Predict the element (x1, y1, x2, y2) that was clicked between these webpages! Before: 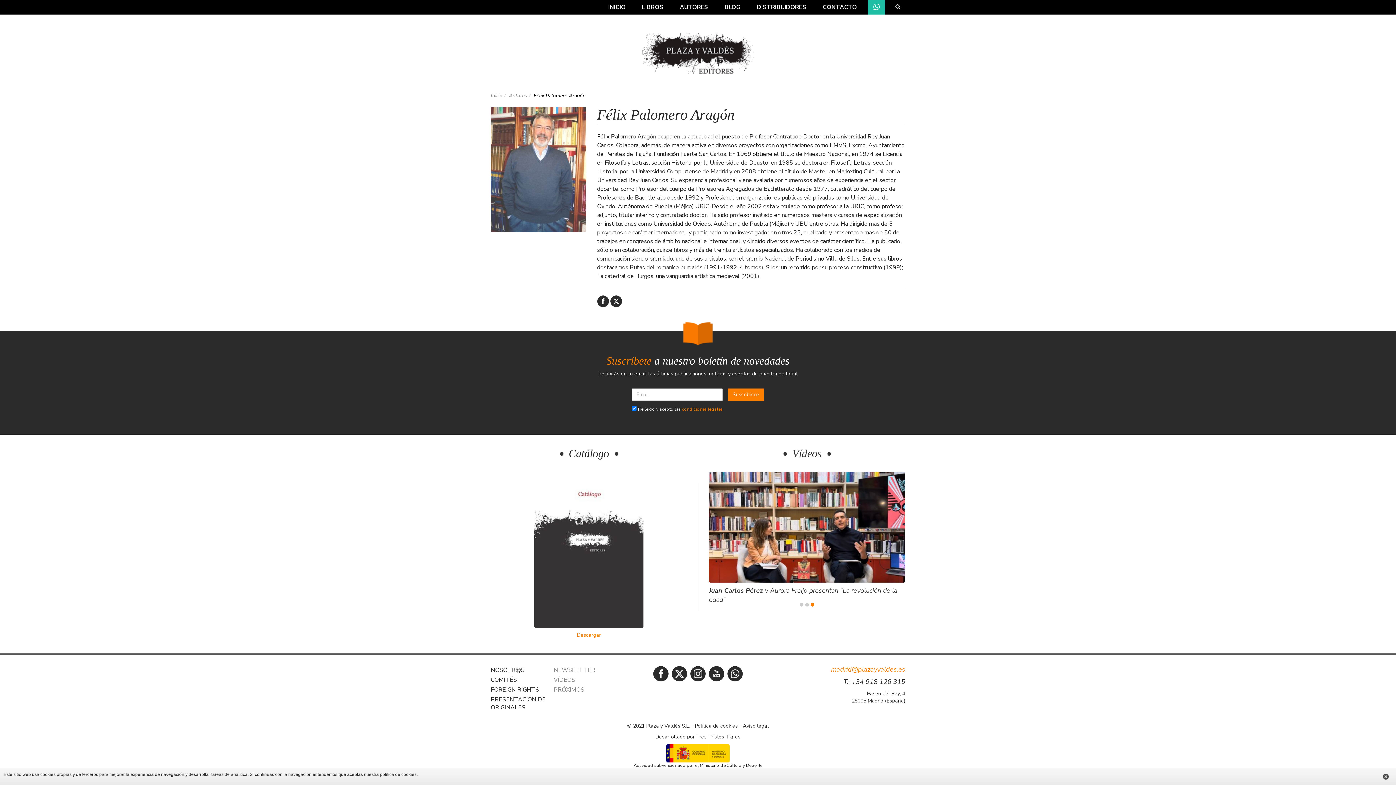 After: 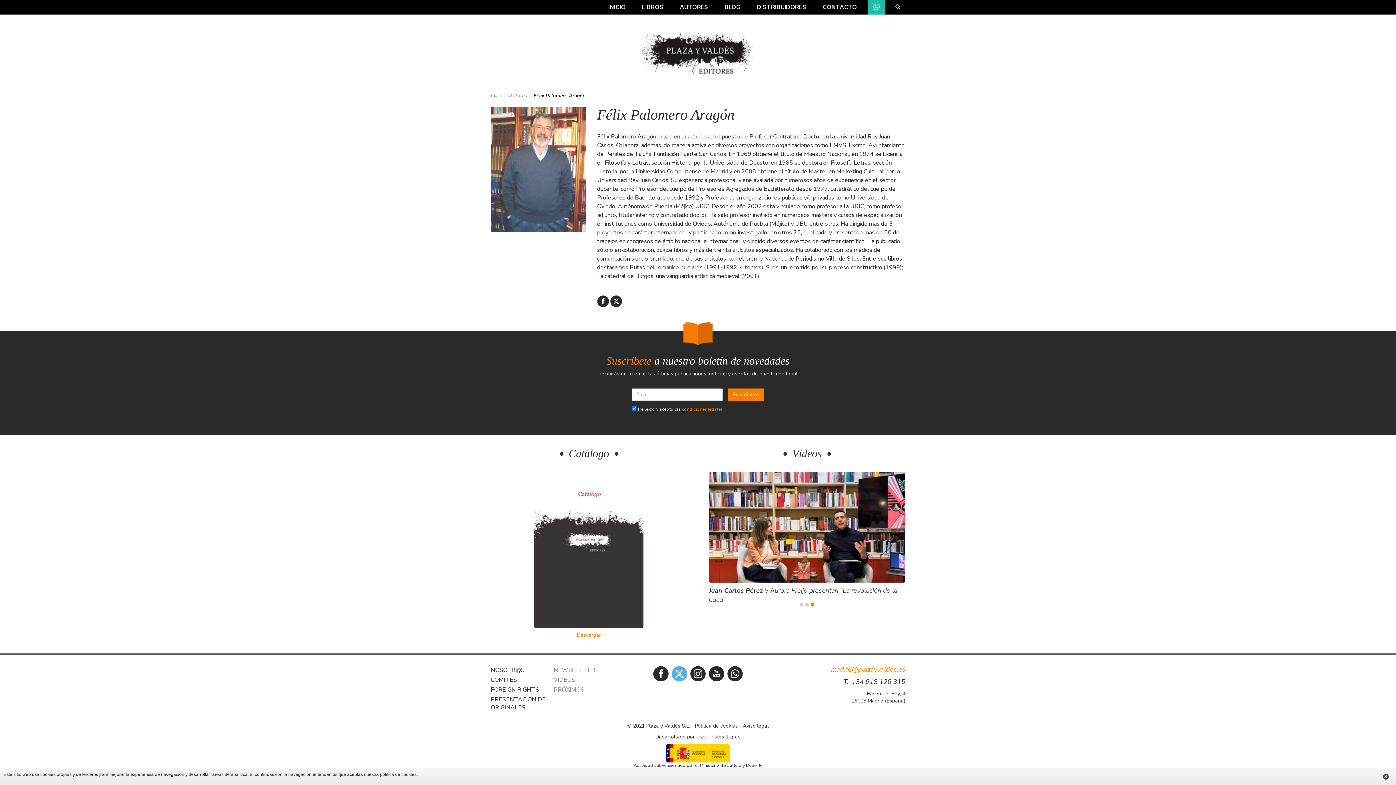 Action: label: Twitter bbox: (670, 676, 687, 683)